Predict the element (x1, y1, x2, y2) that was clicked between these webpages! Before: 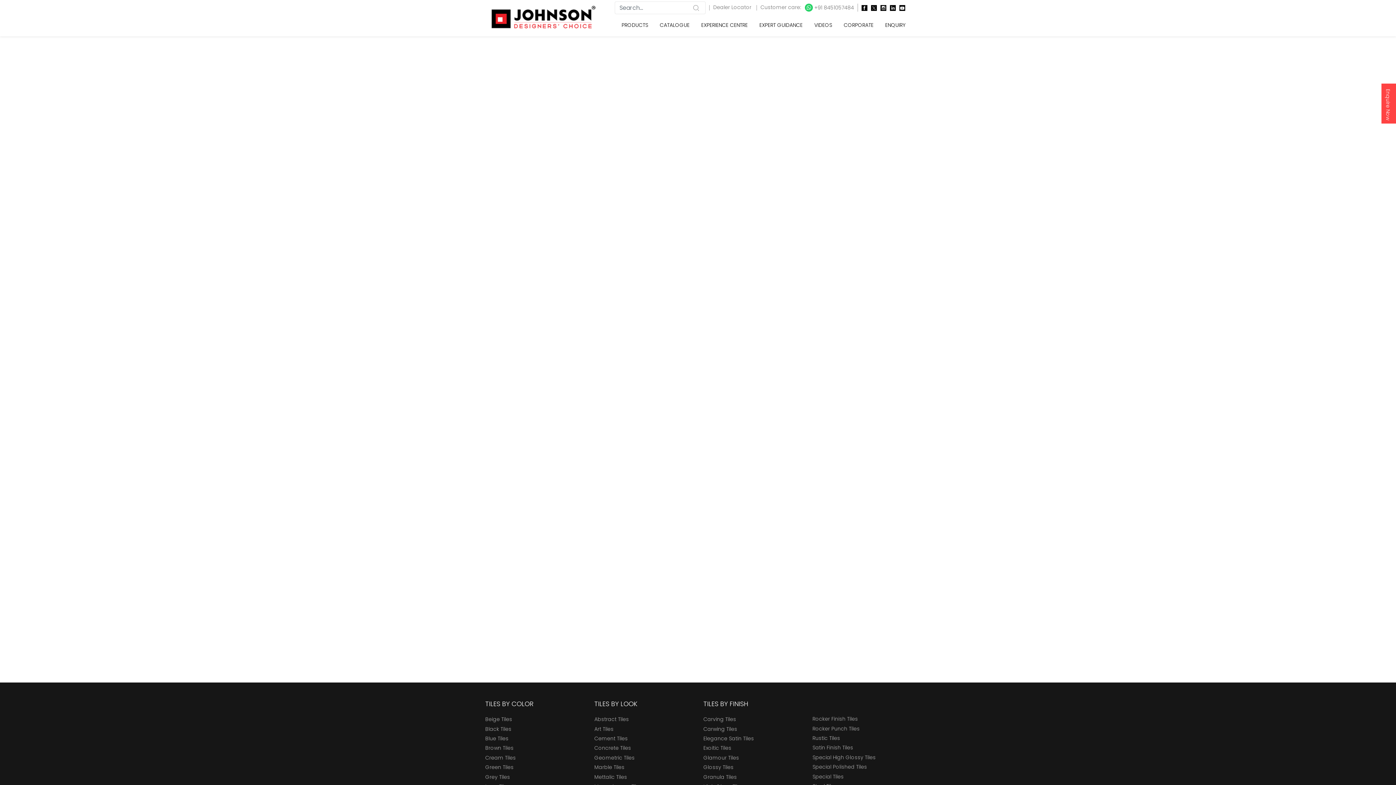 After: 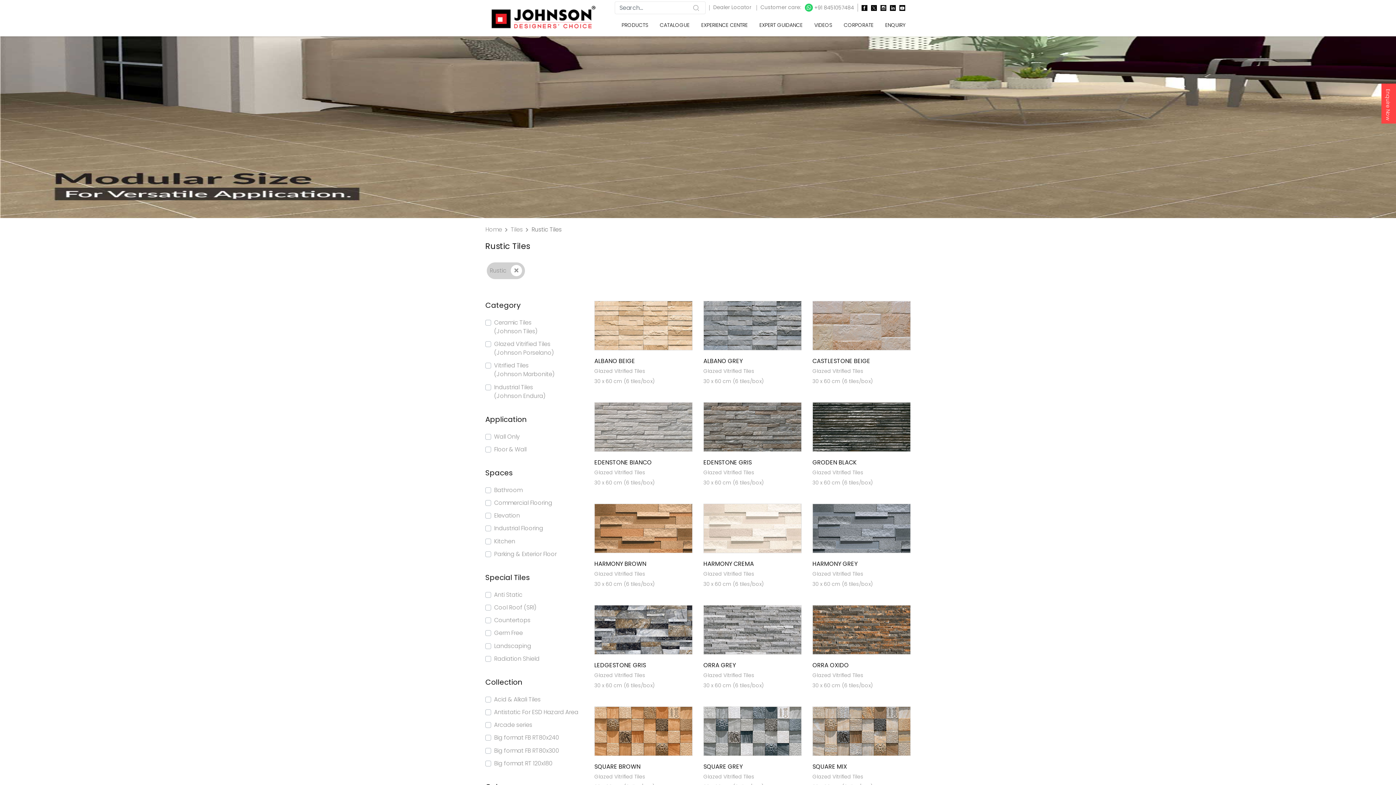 Action: bbox: (812, 734, 840, 742) label: Rustic Tiles